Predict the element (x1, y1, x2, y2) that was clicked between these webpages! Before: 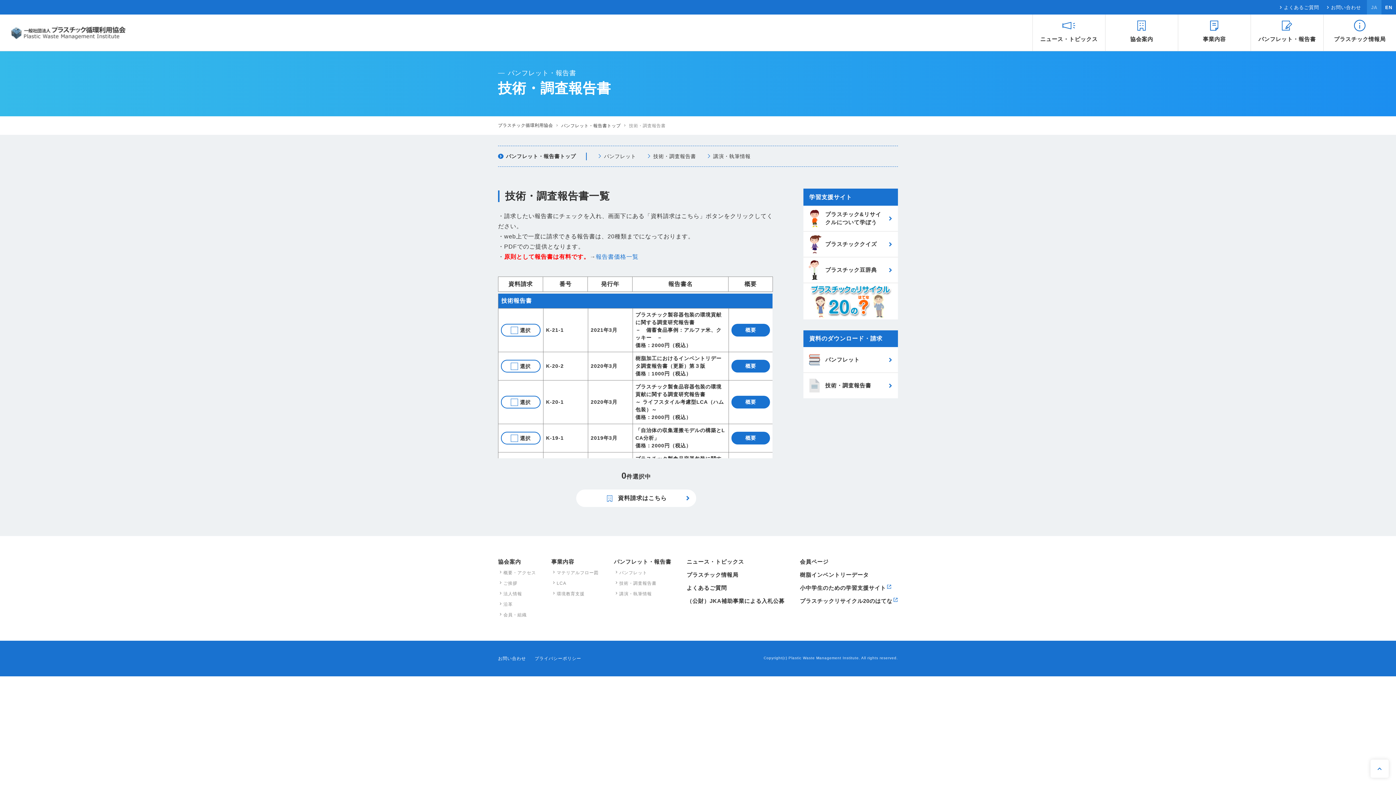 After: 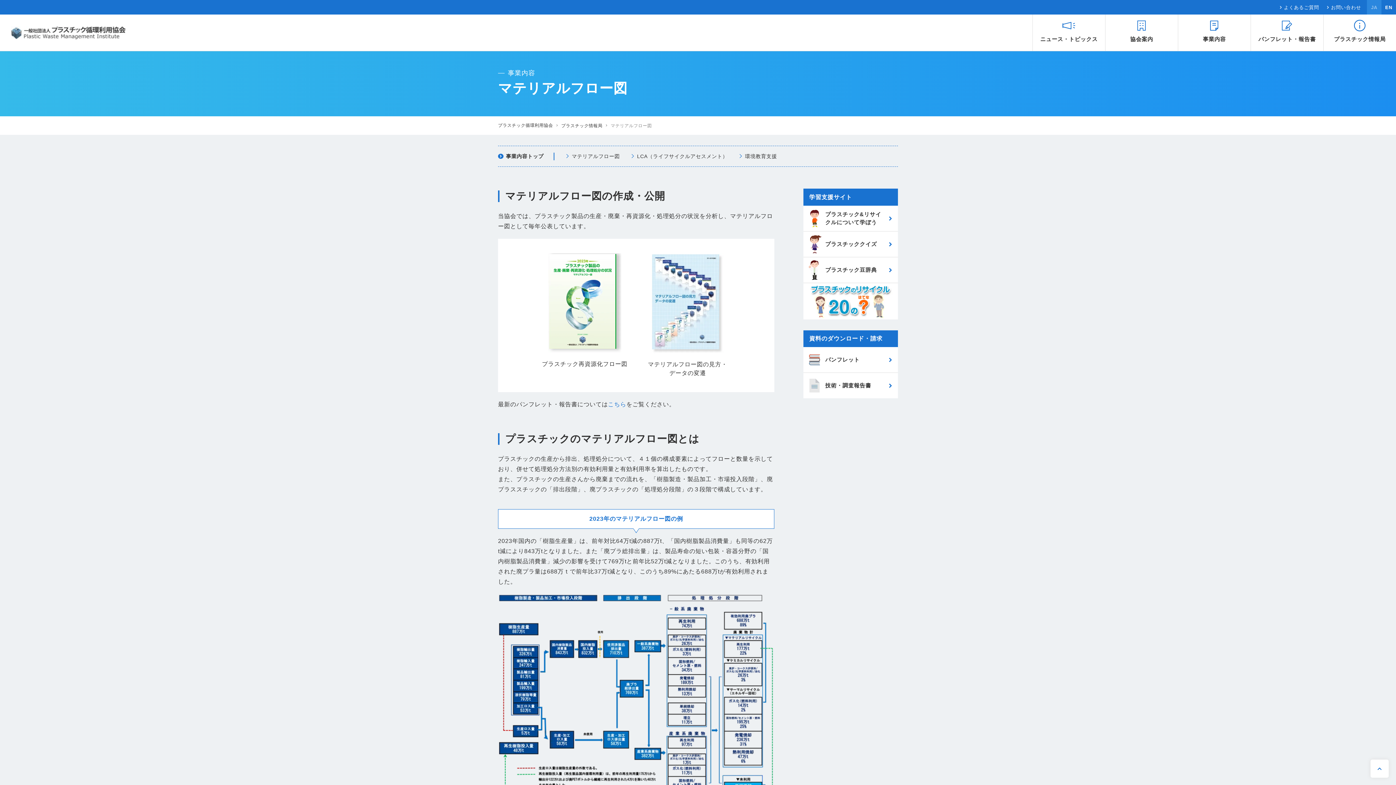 Action: bbox: (556, 570, 598, 575) label: マテリアルフロー図